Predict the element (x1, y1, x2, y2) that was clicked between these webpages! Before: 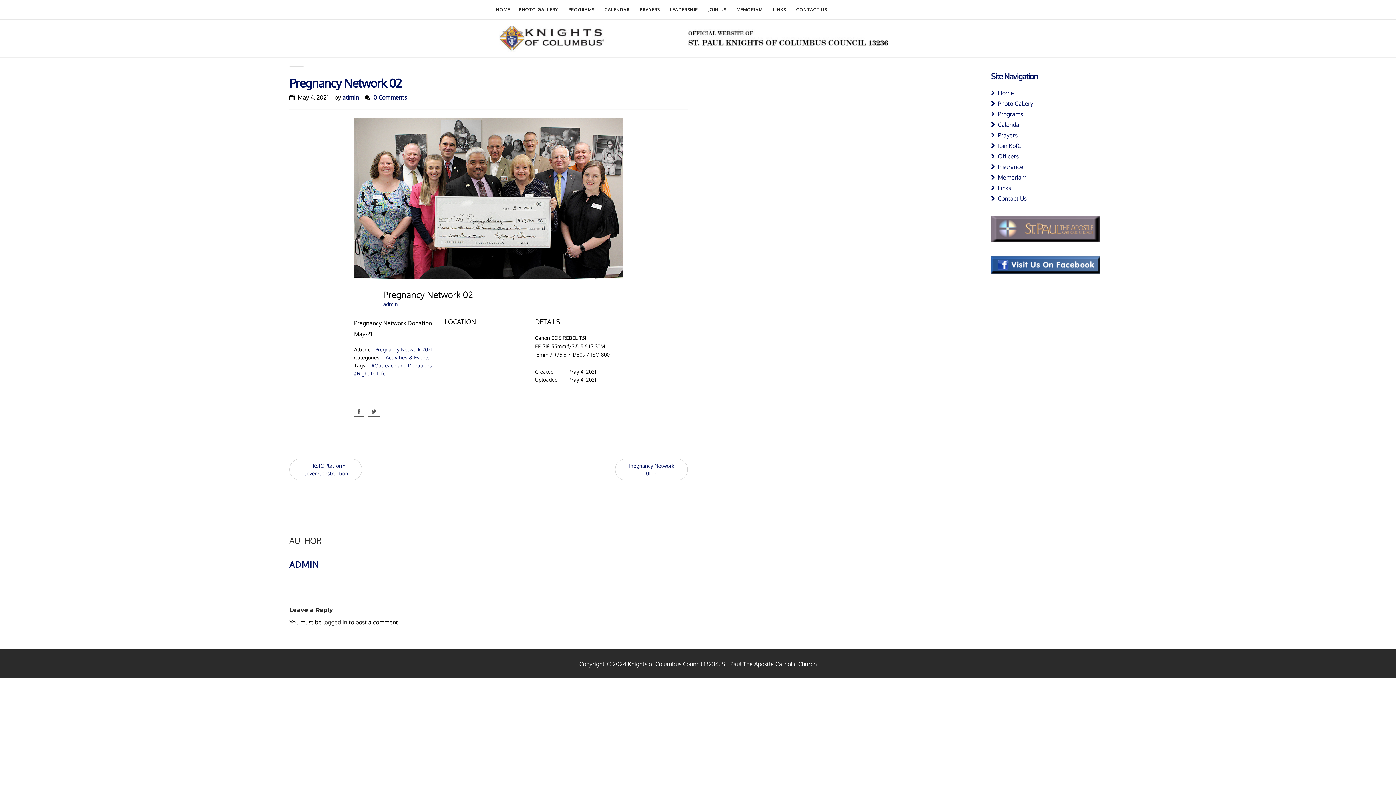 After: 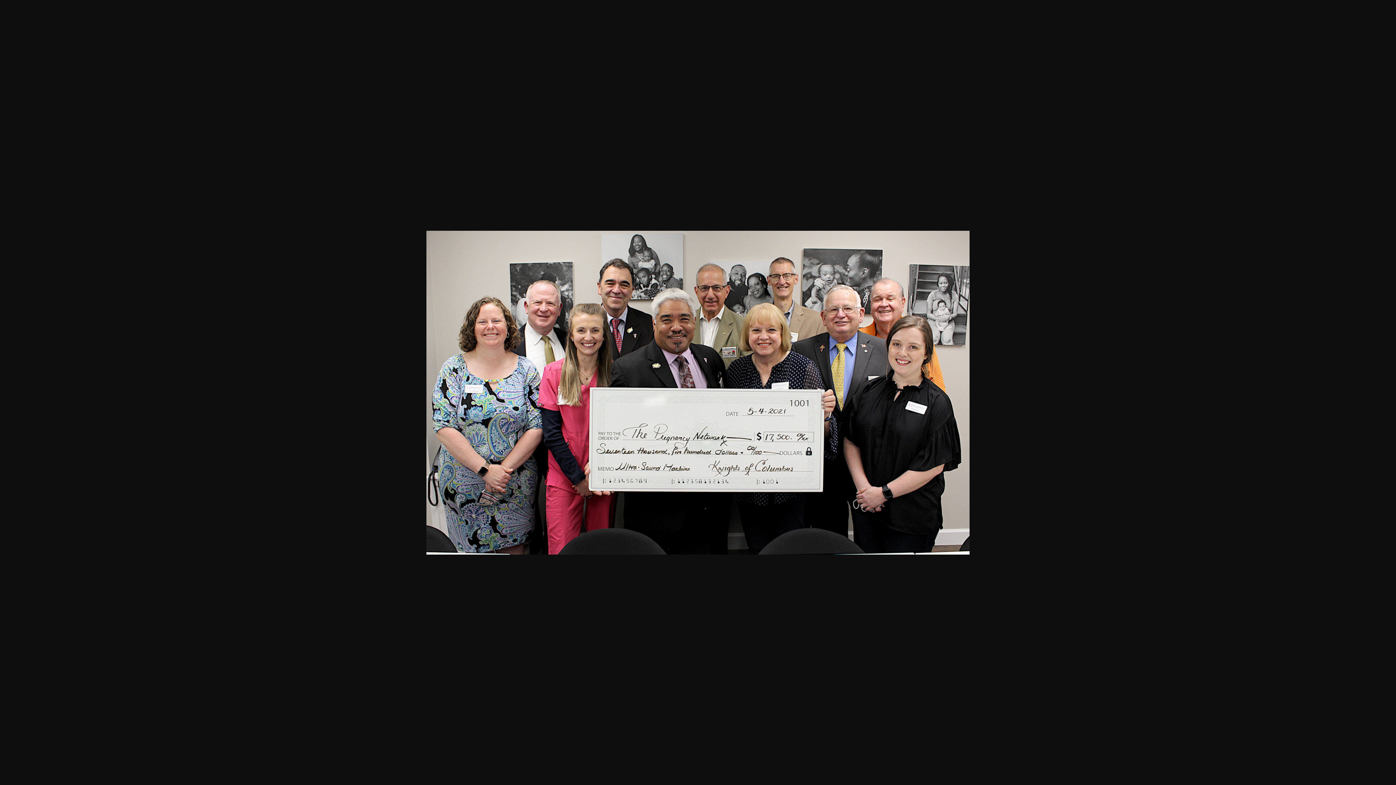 Action: bbox: (354, 273, 623, 280)